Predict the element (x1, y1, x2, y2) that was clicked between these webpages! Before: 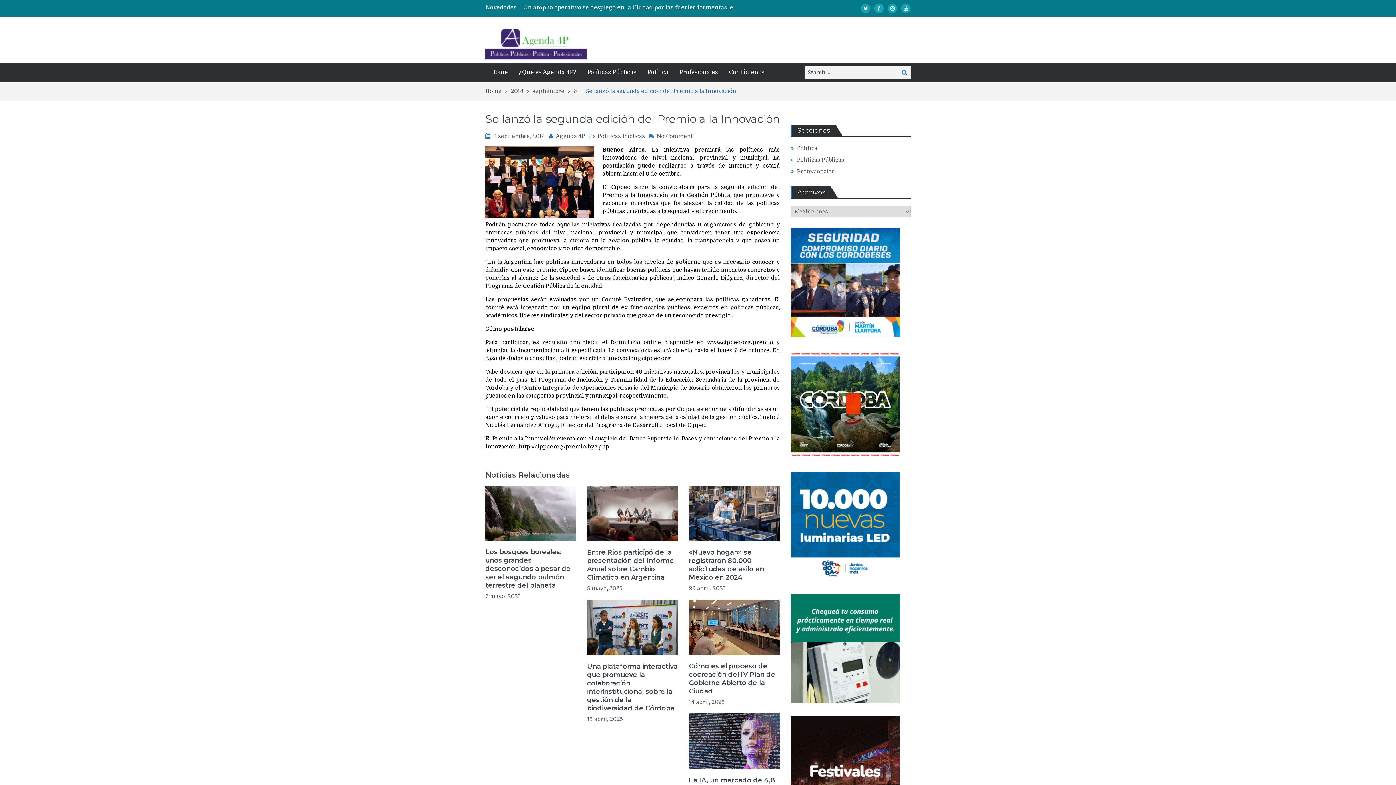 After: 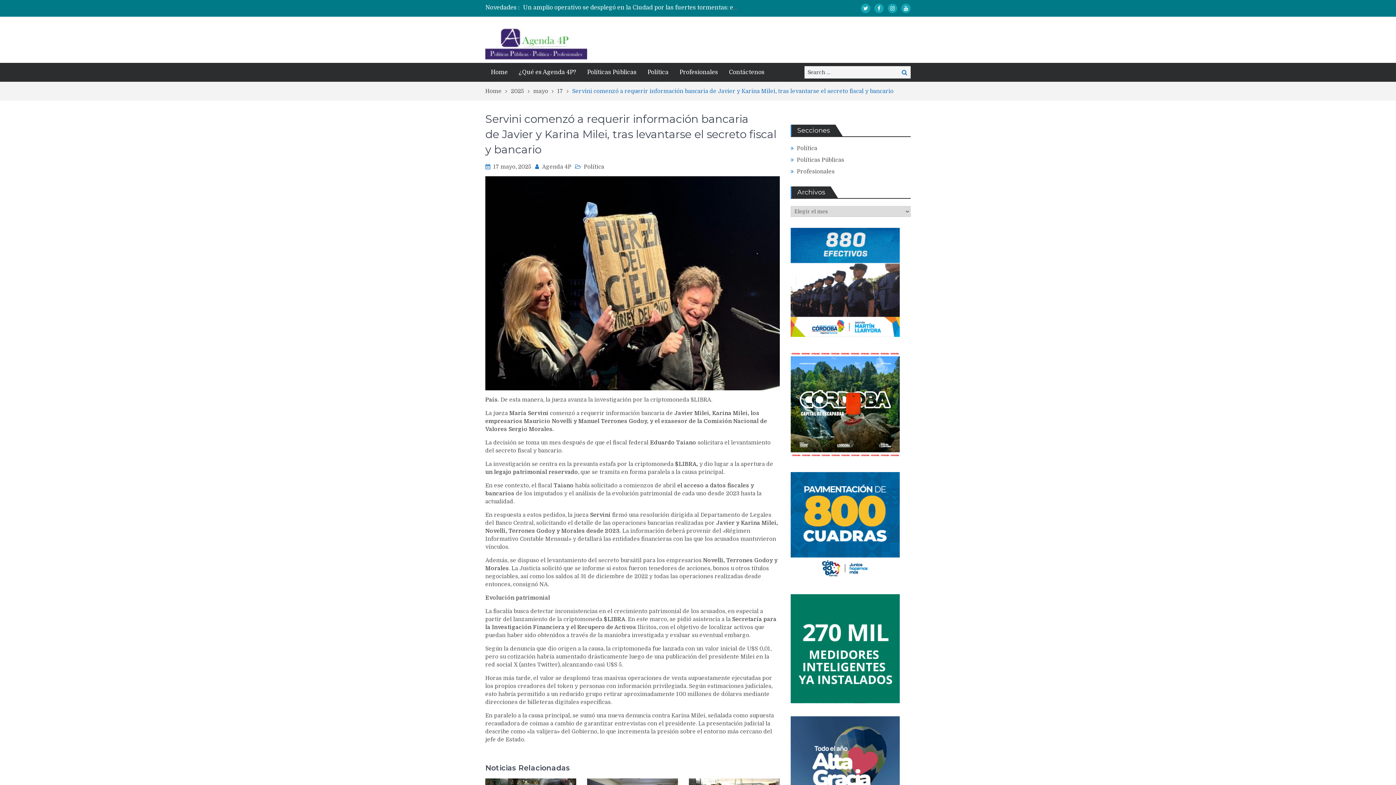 Action: bbox: (523, 4, 858, 10) label: Servini comenzó a requerir información bancaria de Javier y Karina Milei, tras levantarse el secreto fiscal y bancario